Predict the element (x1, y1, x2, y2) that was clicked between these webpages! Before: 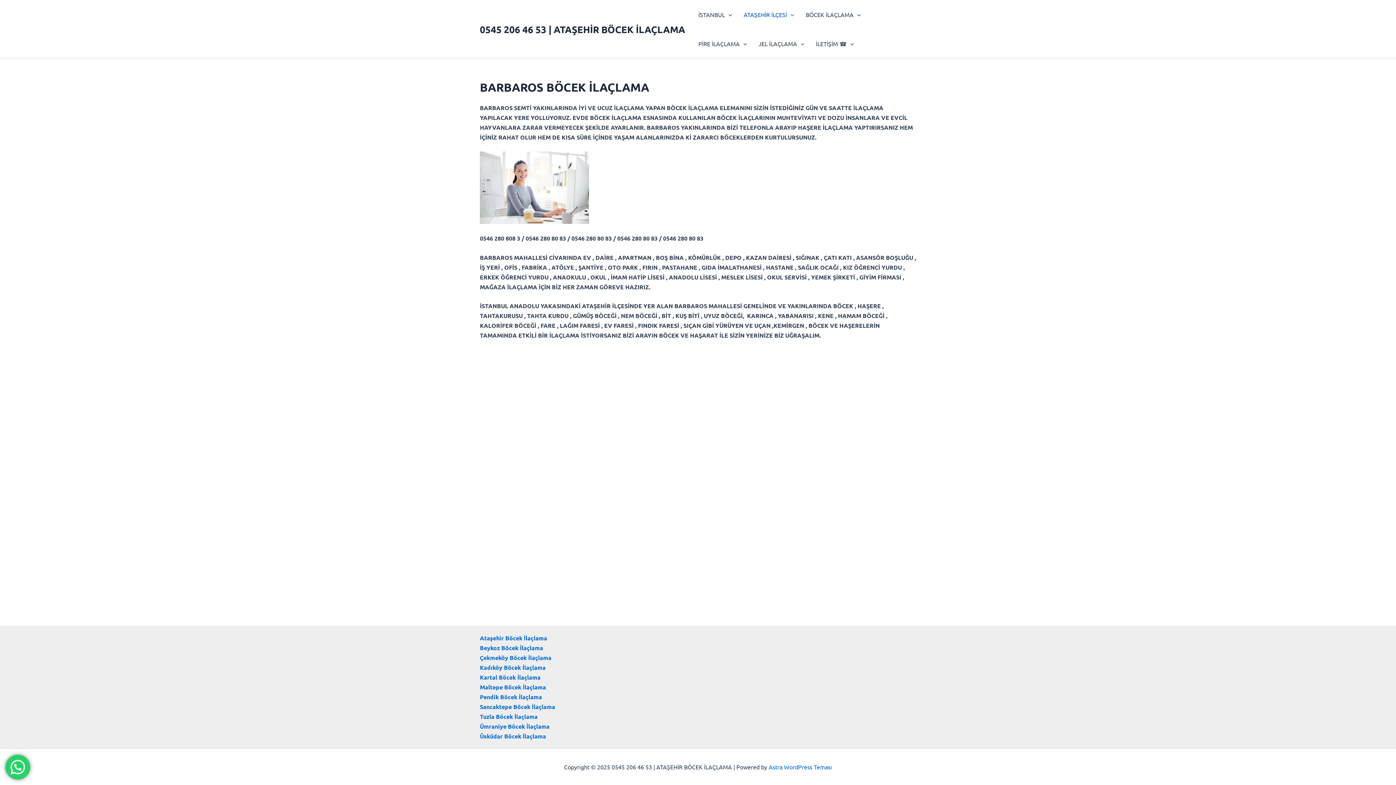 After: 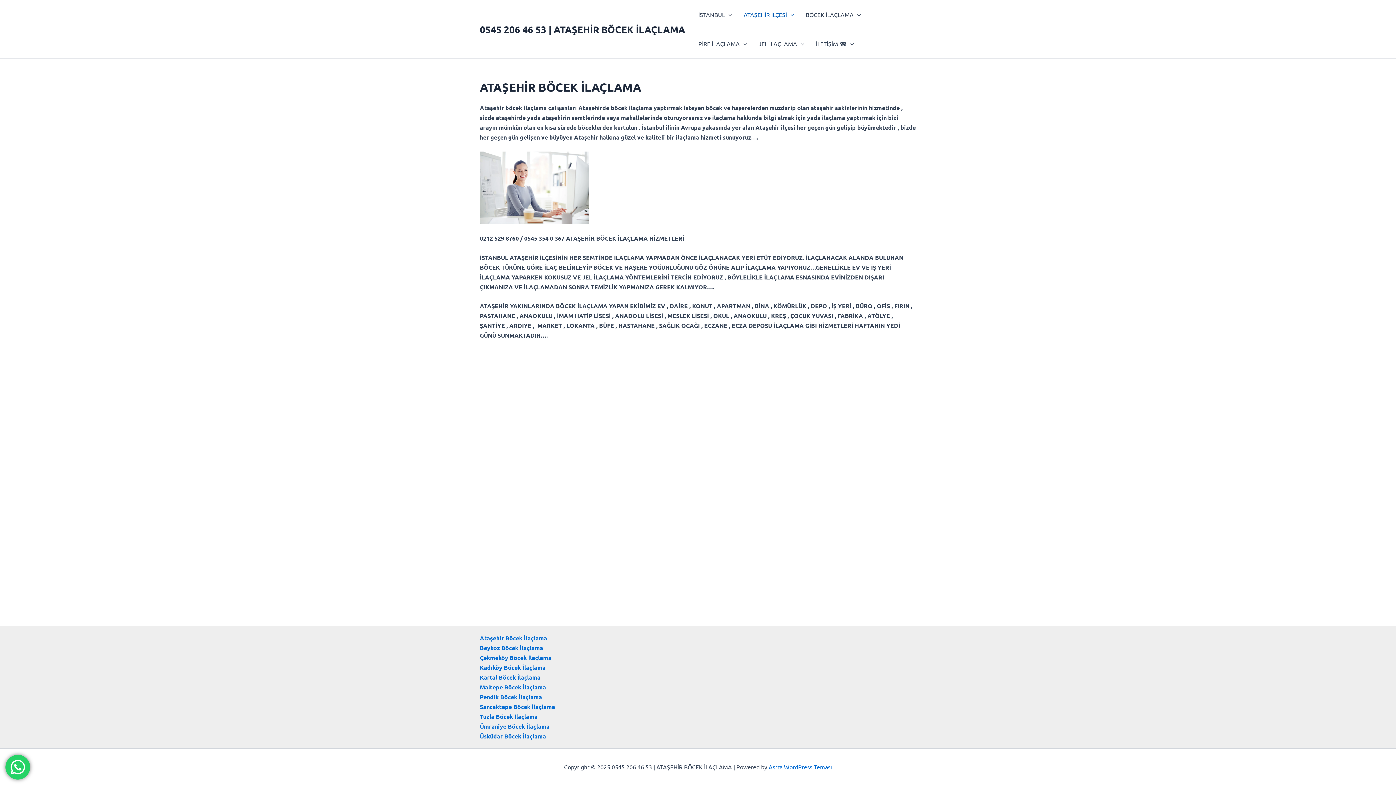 Action: bbox: (480, 23, 685, 35) label: 0545 206 46 53 | ATAŞEHİR BÖCEK İLAÇLAMA